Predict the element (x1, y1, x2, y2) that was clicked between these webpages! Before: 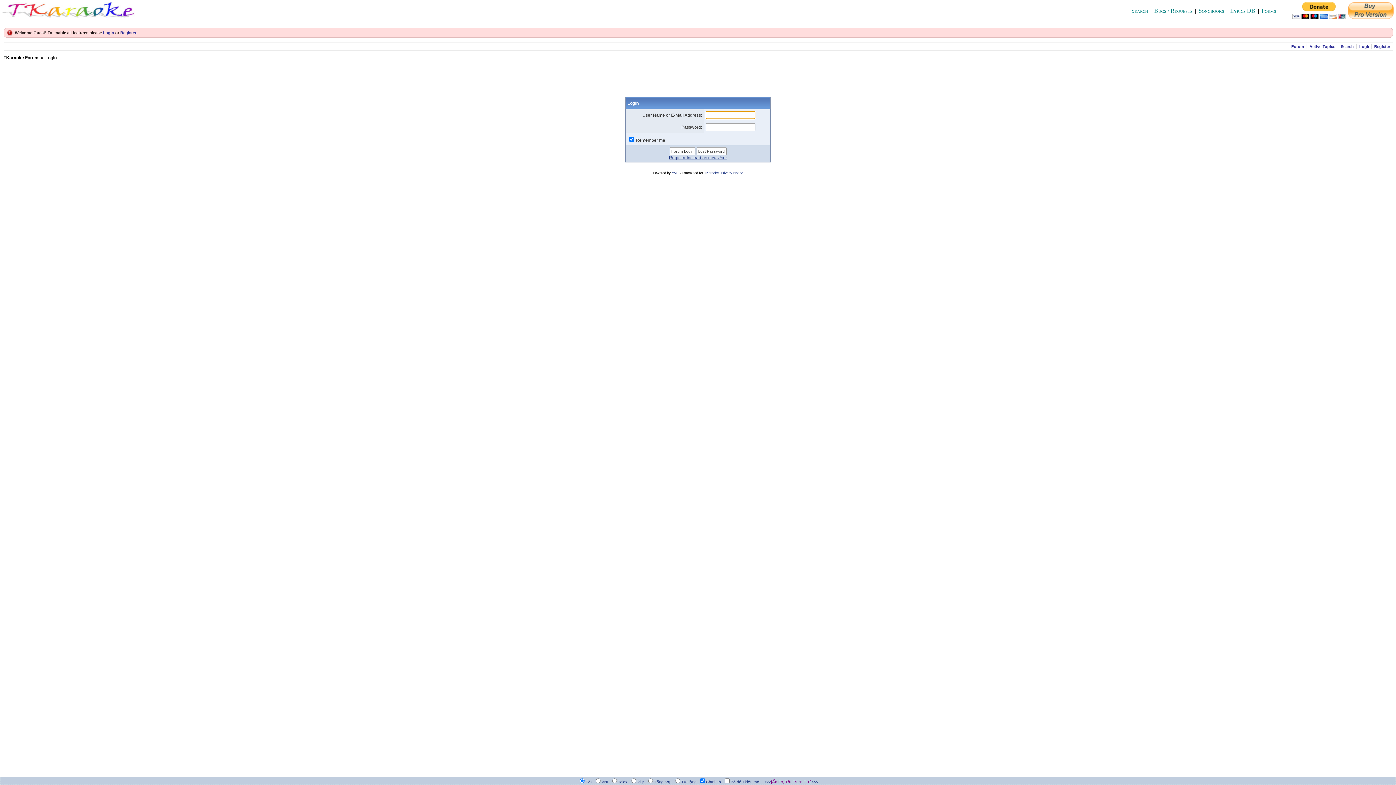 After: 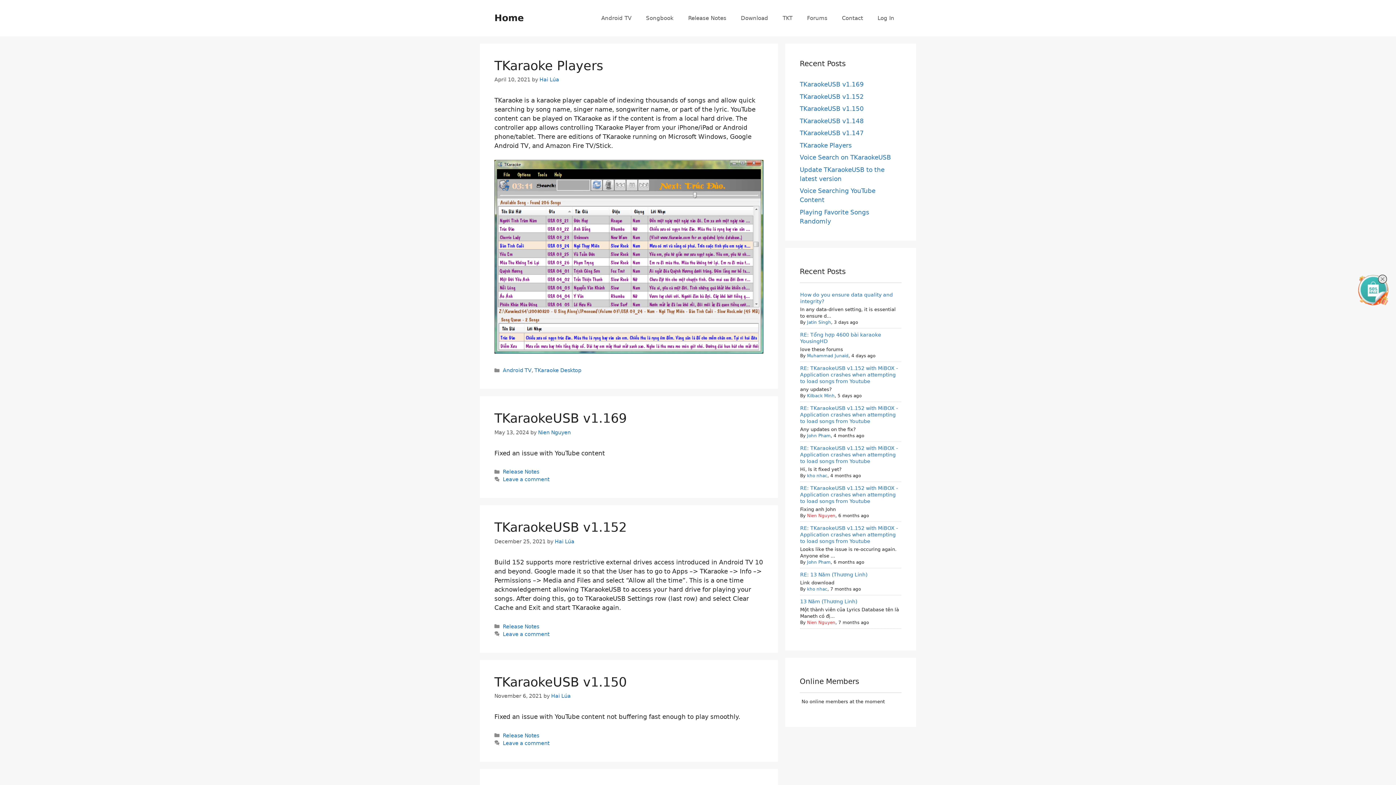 Action: bbox: (1, 12, 135, 18)